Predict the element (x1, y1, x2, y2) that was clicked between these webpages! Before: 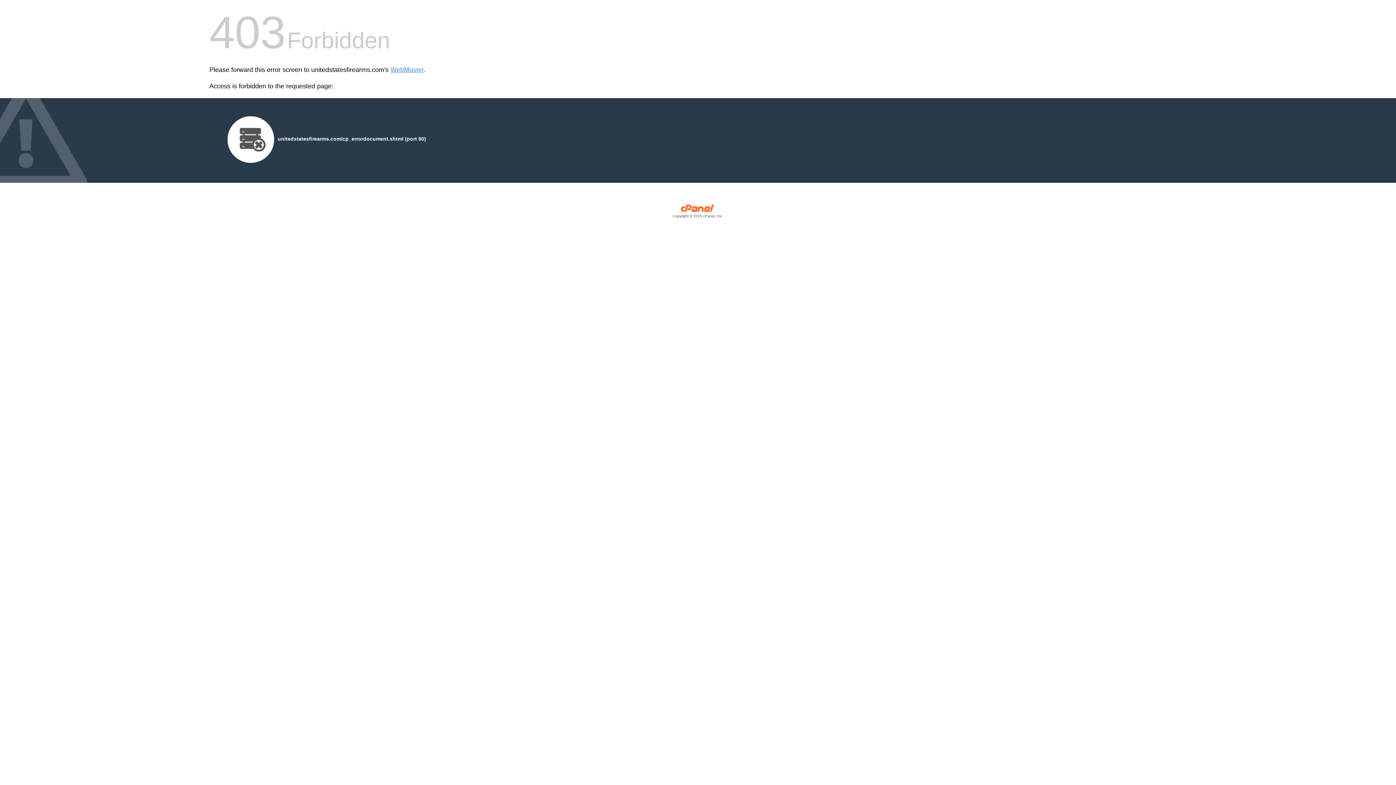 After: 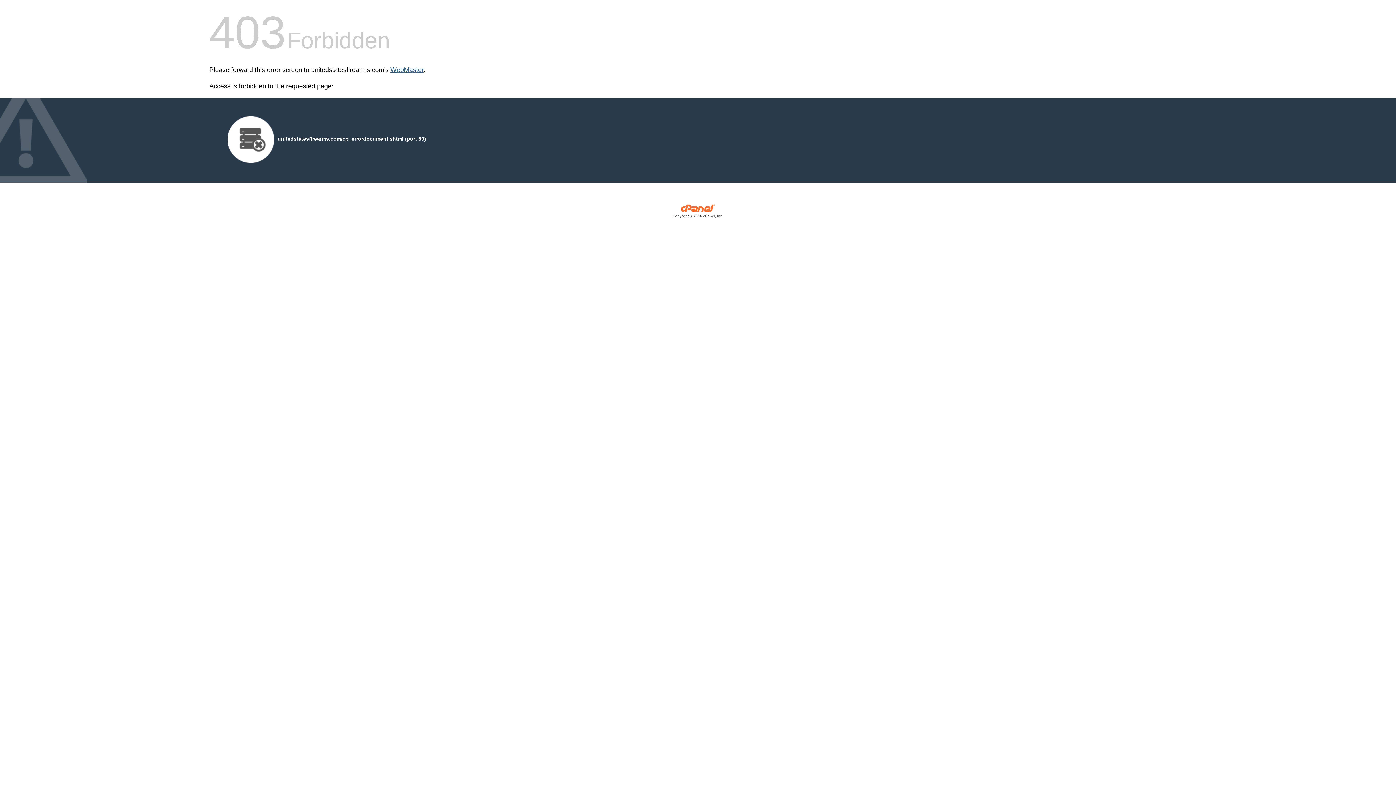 Action: bbox: (390, 66, 423, 73) label: WebMaster